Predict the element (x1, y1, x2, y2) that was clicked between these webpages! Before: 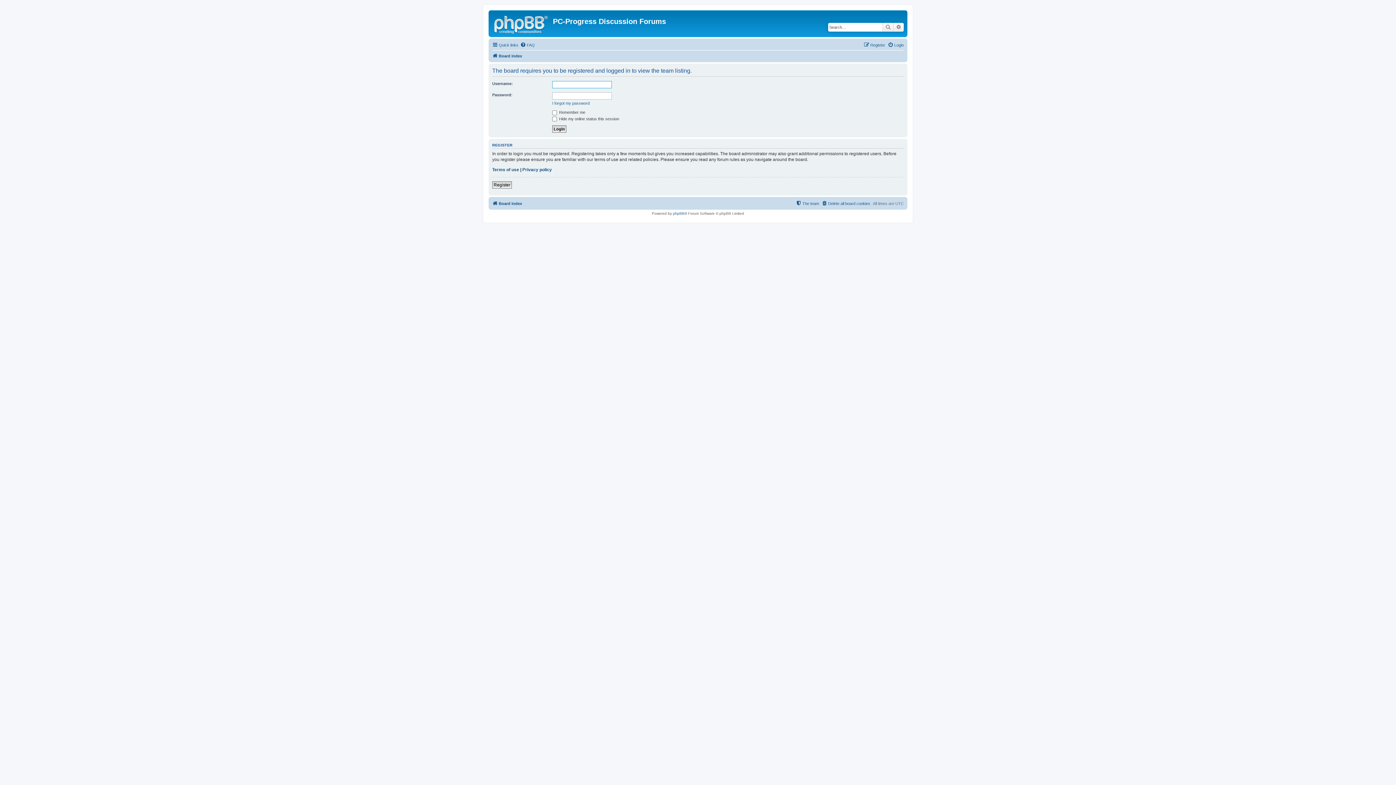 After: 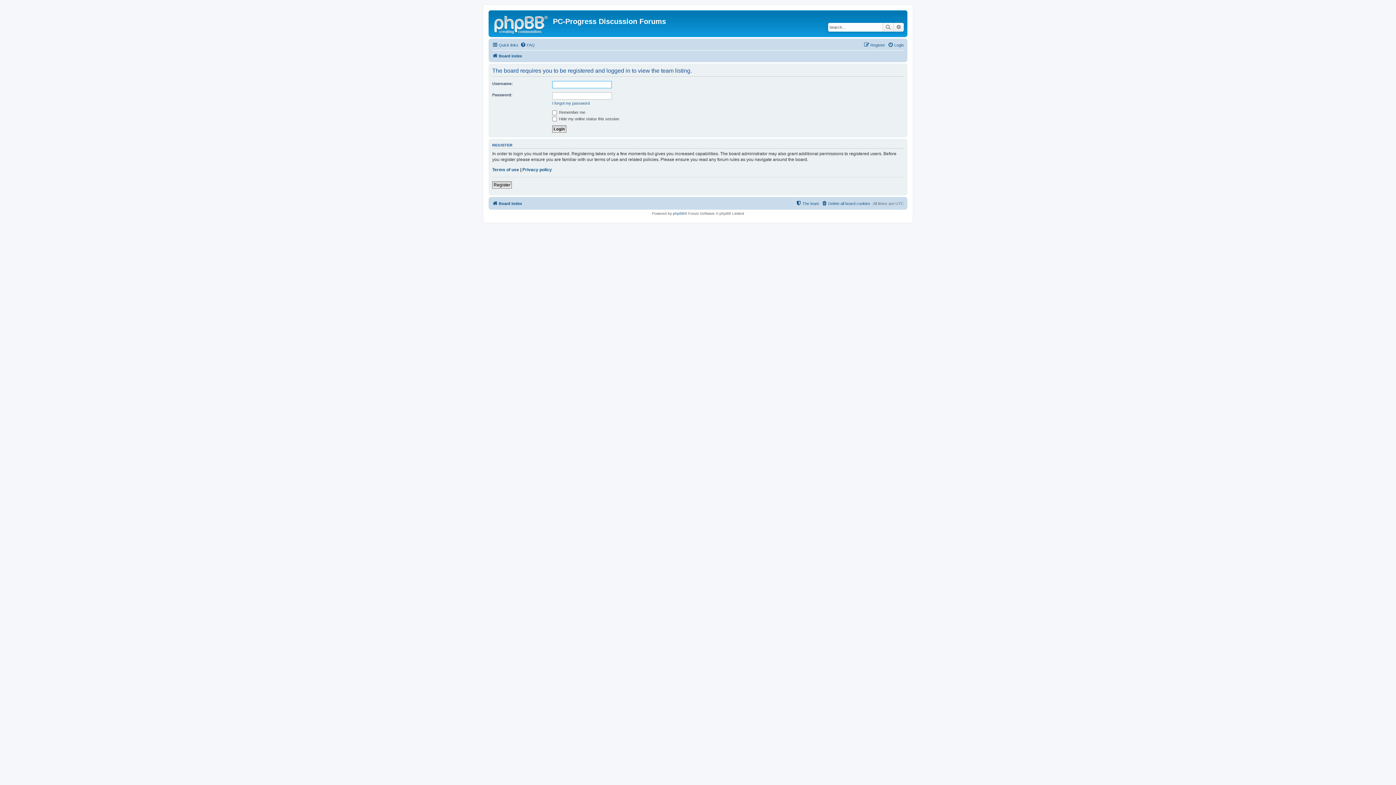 Action: label: The team bbox: (796, 199, 819, 207)